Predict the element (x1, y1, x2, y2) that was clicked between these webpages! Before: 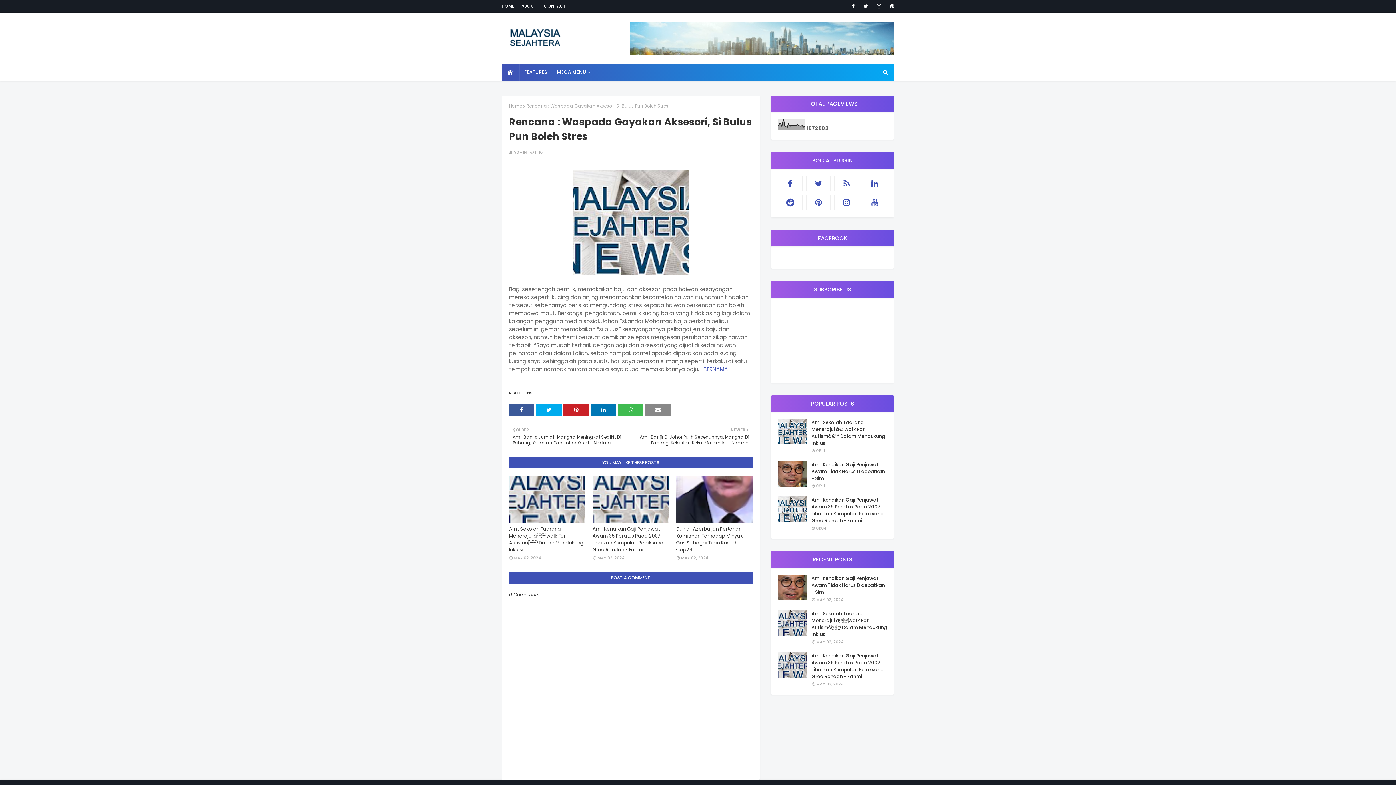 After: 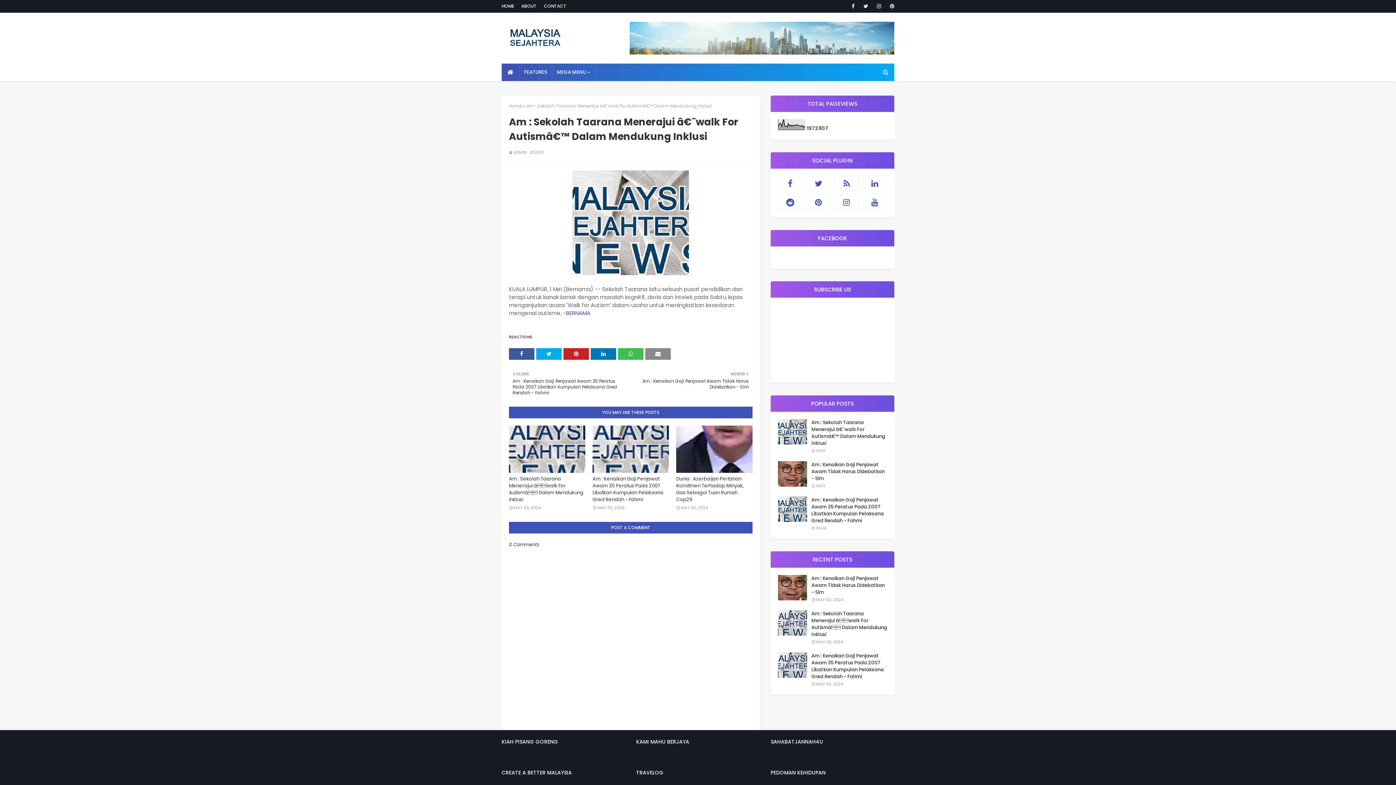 Action: bbox: (811, 419, 887, 446) label: Am : Sekolah Taarana Menerajui â€˜walk For Autismâ€™ Dalam Mendukung Inklusi